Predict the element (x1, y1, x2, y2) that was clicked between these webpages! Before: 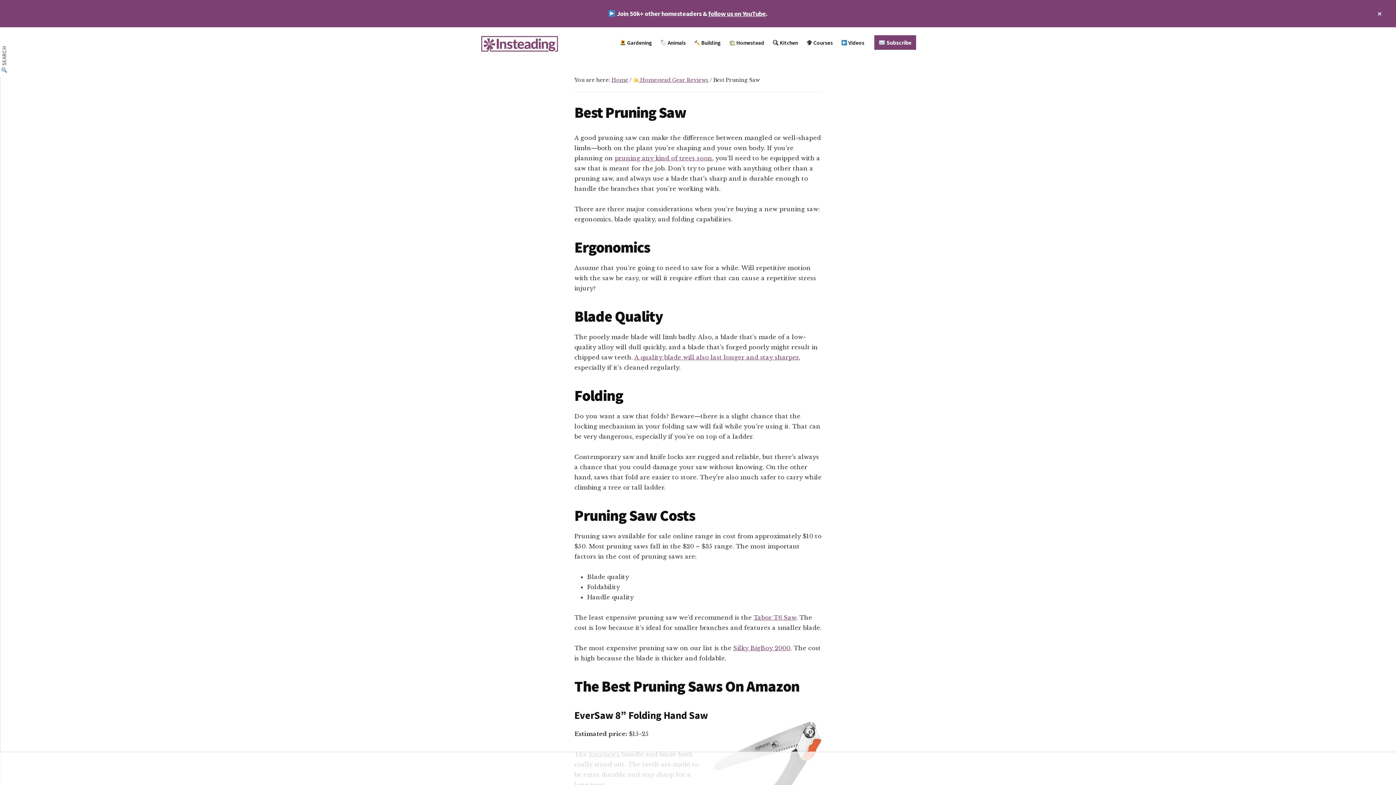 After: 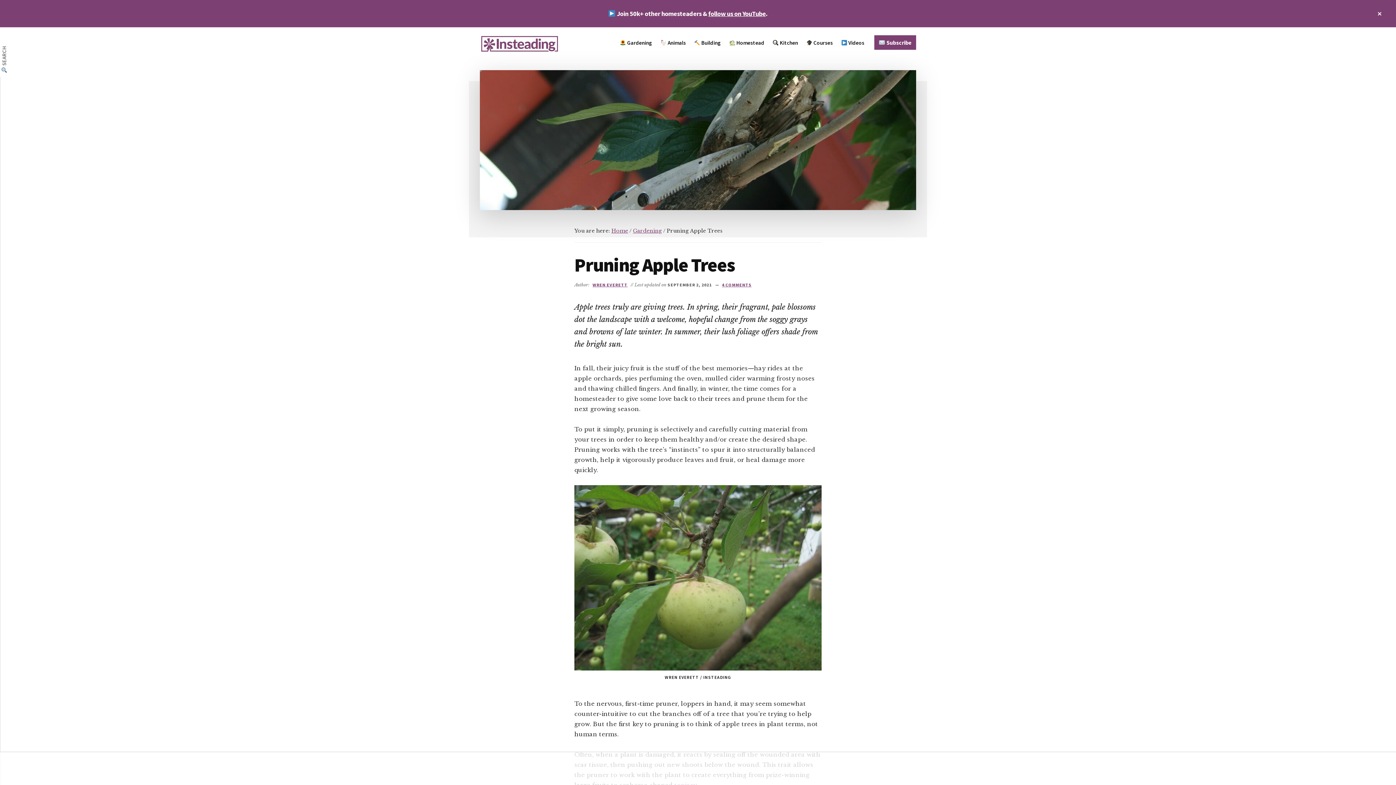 Action: bbox: (614, 154, 712, 161) label: pruning any kind of trees soon